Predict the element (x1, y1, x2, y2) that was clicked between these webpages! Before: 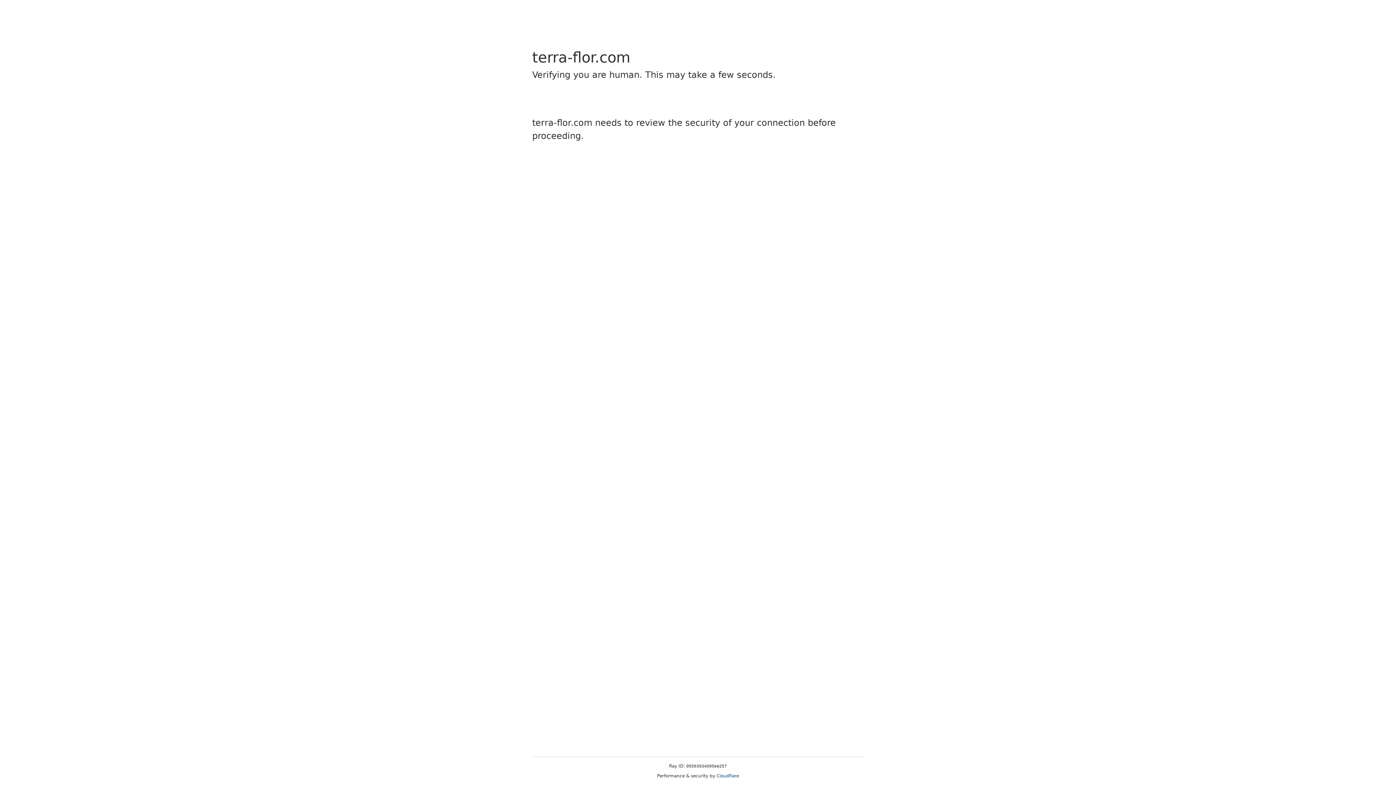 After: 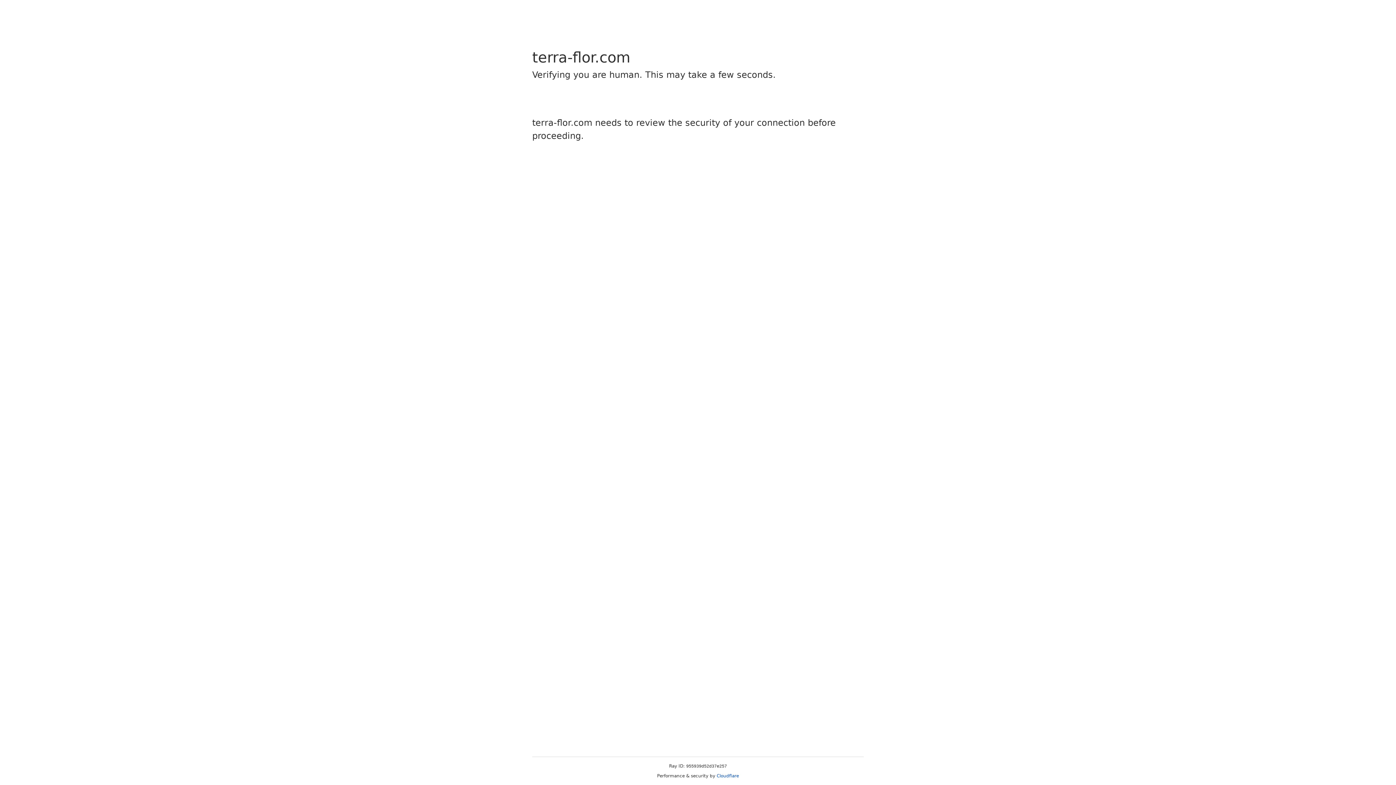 Action: bbox: (716, 773, 739, 778) label: Cloudflare